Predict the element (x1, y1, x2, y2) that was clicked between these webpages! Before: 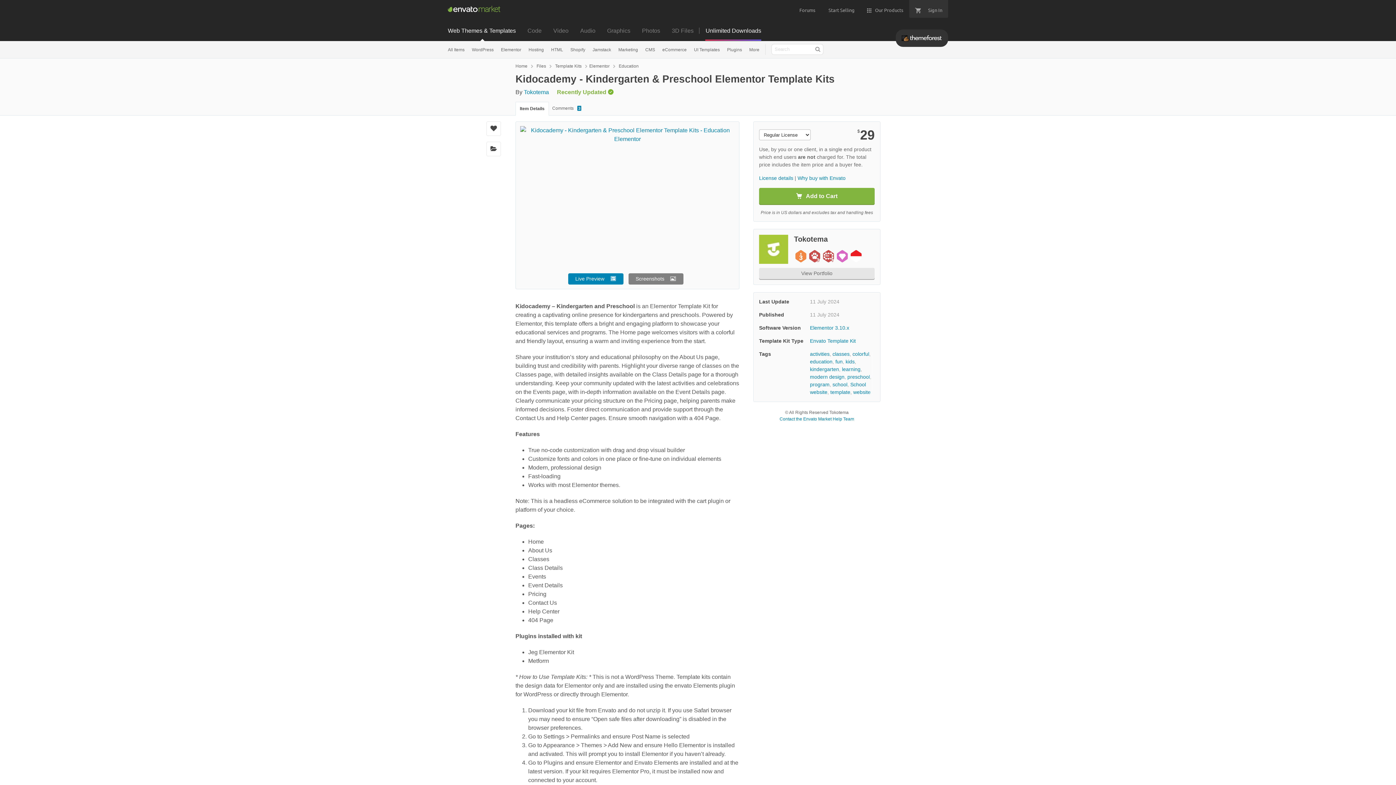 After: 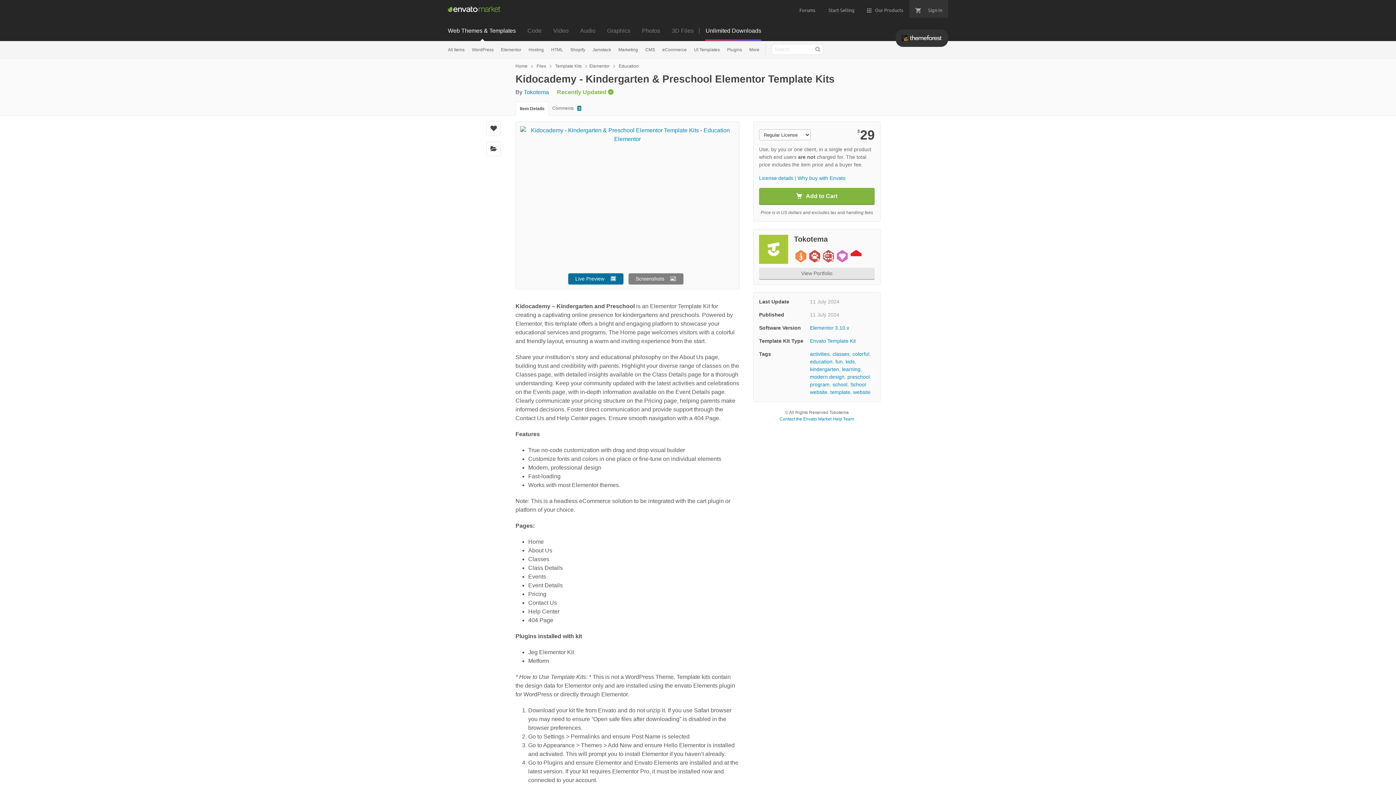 Action: bbox: (568, 273, 623, 284) label: Live Preview